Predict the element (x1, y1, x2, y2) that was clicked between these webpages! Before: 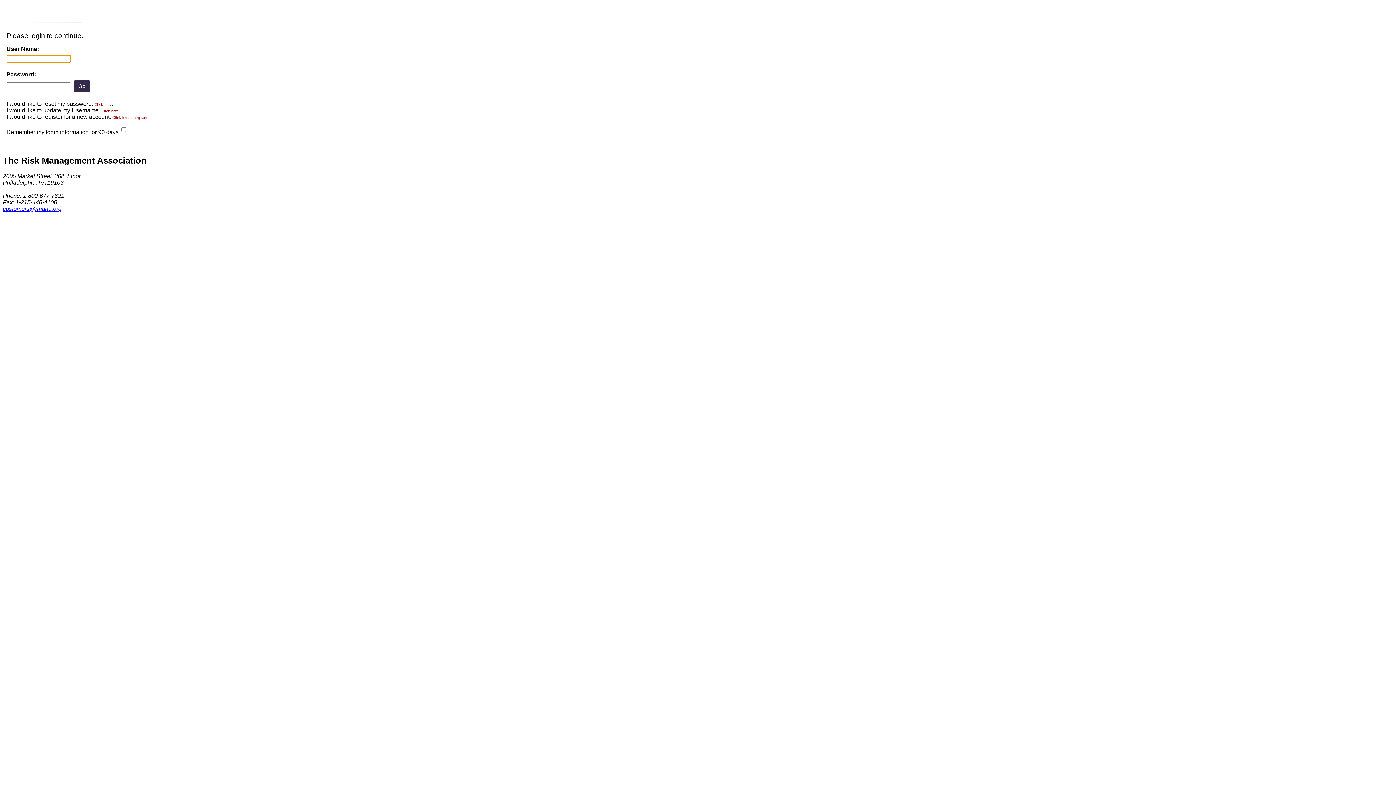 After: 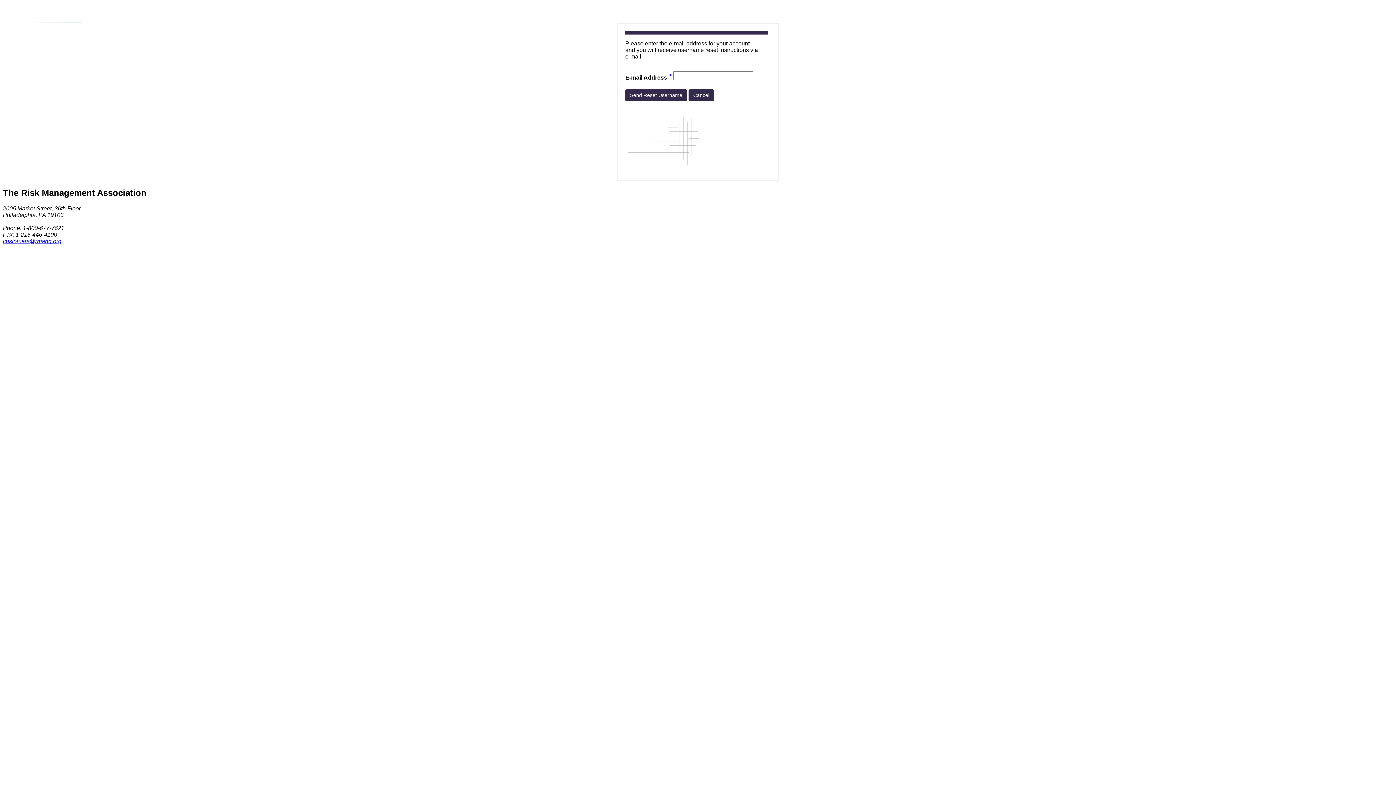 Action: bbox: (101, 109, 118, 113) label: Click here